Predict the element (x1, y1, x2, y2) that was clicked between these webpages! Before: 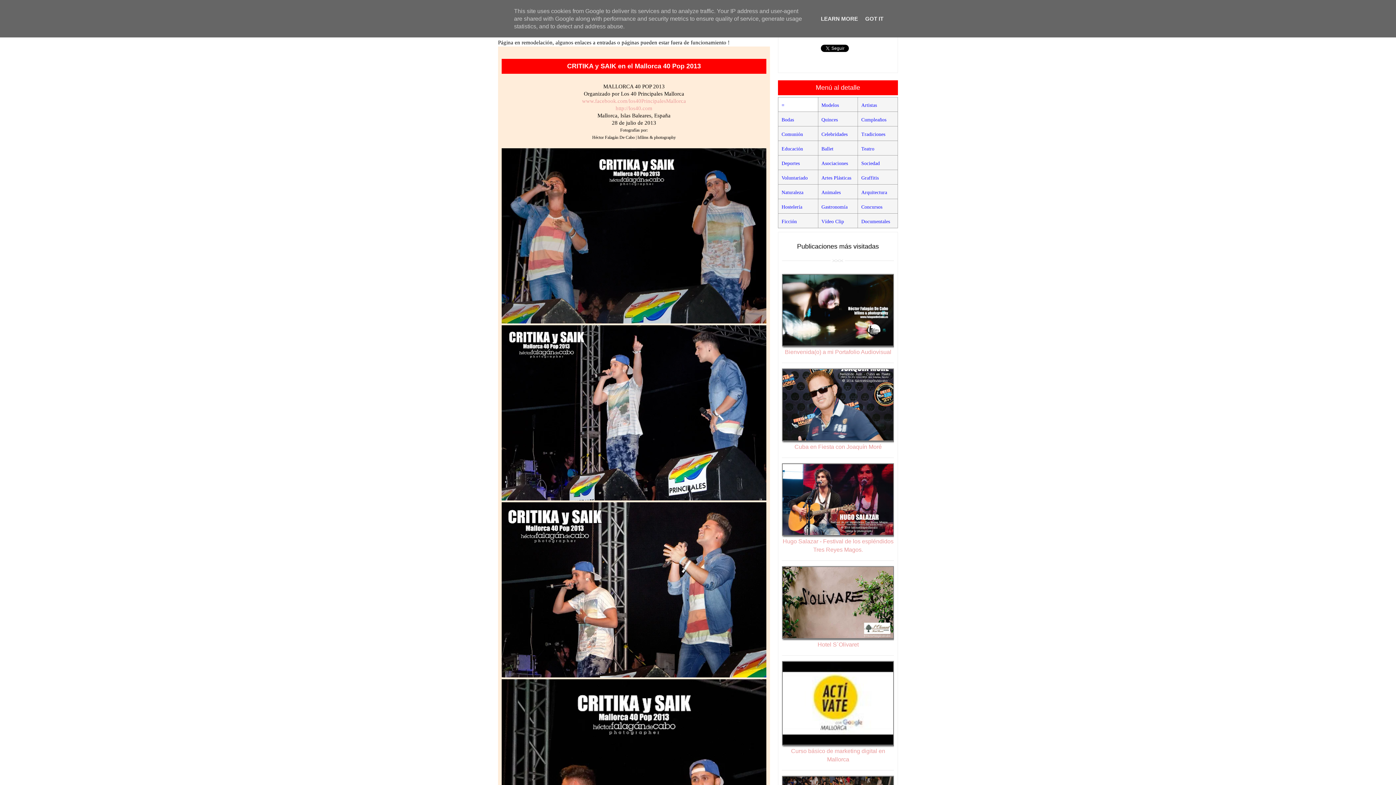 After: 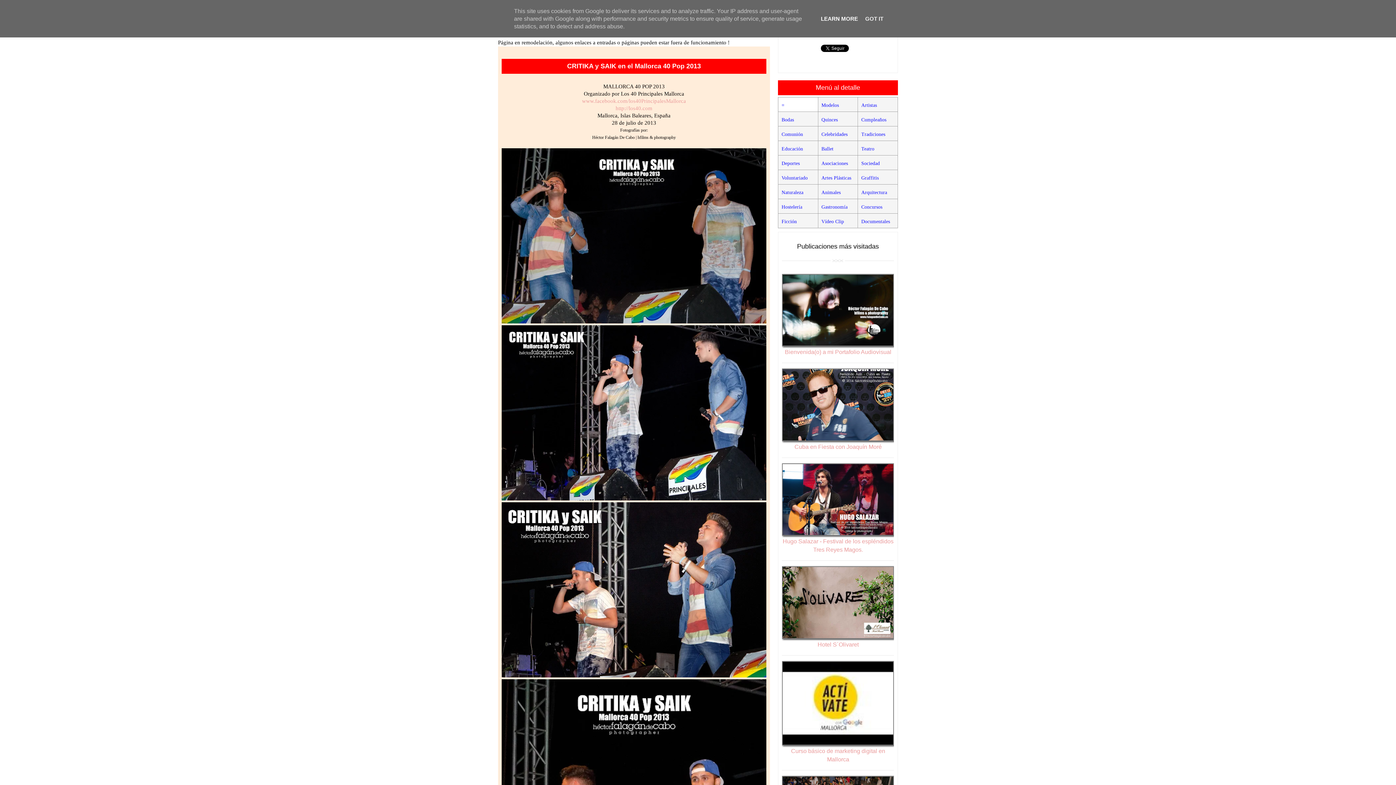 Action: bbox: (818, 15, 860, 21) label: LEARN MORE